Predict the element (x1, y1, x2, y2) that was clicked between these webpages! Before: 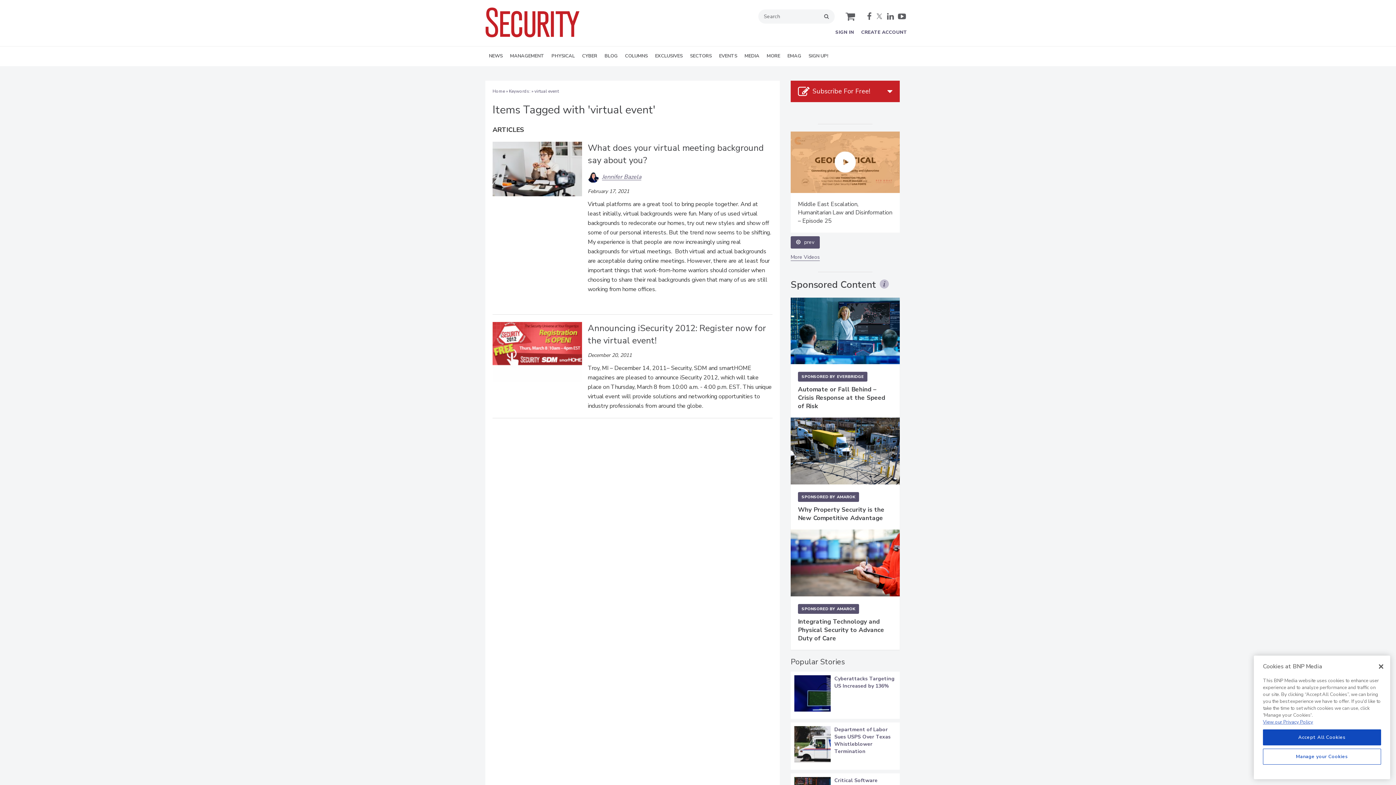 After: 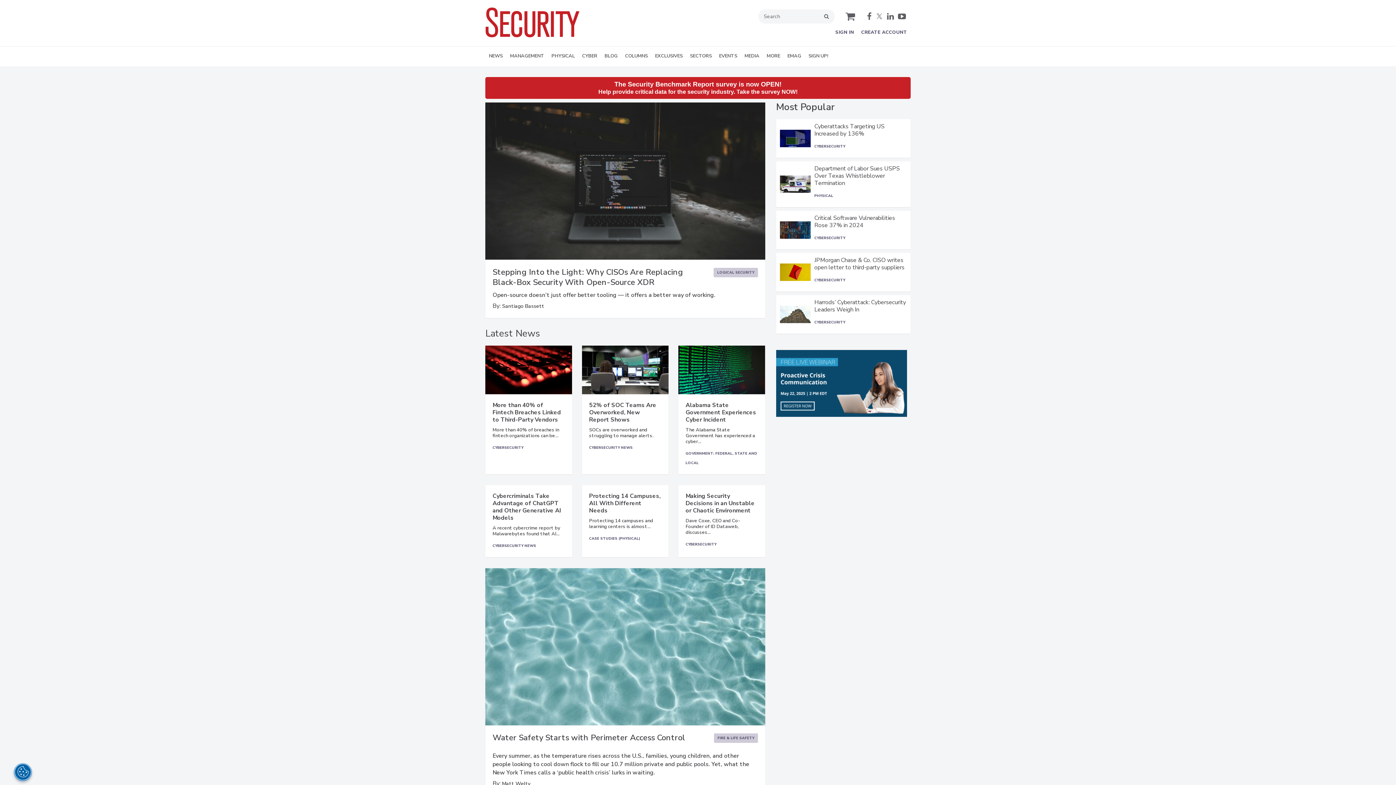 Action: bbox: (492, 120, 505, 126) label: Home